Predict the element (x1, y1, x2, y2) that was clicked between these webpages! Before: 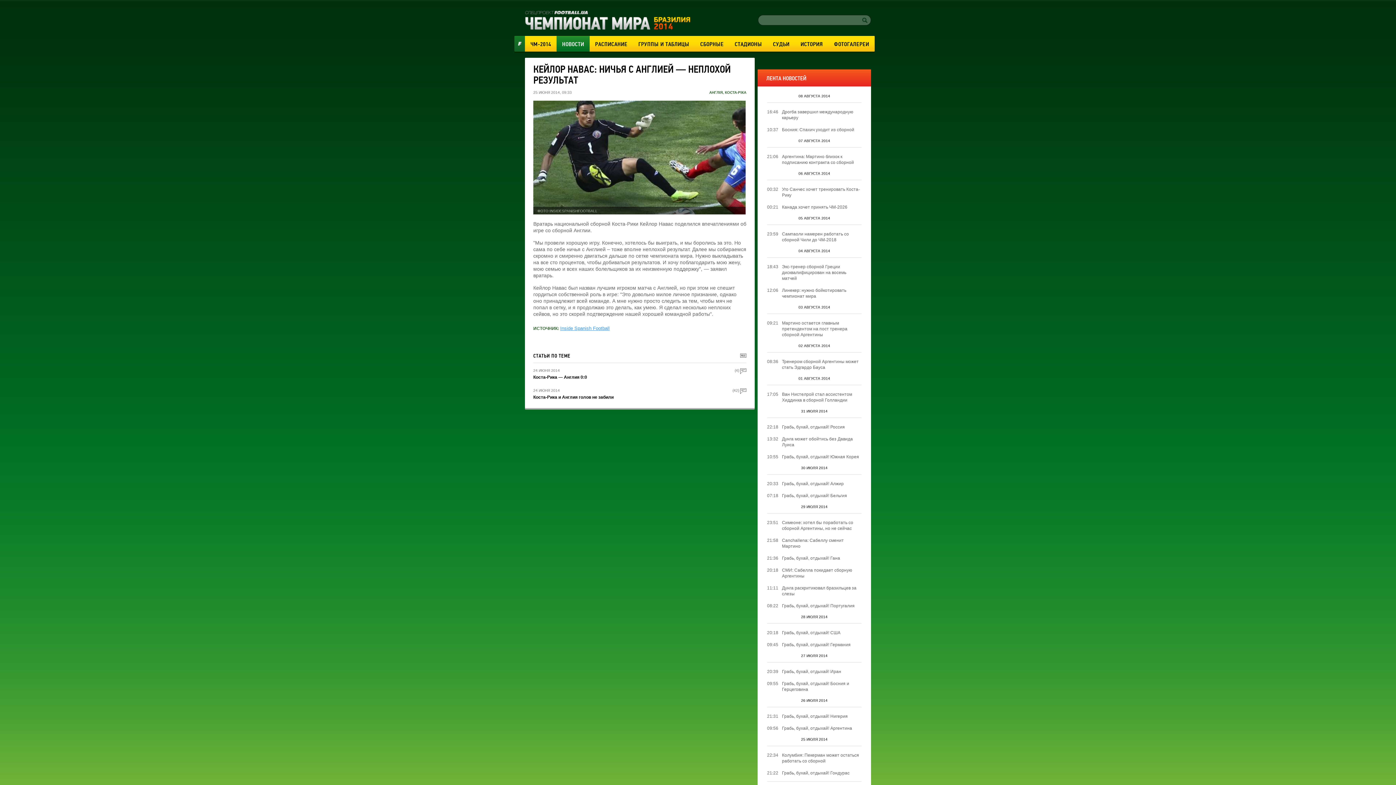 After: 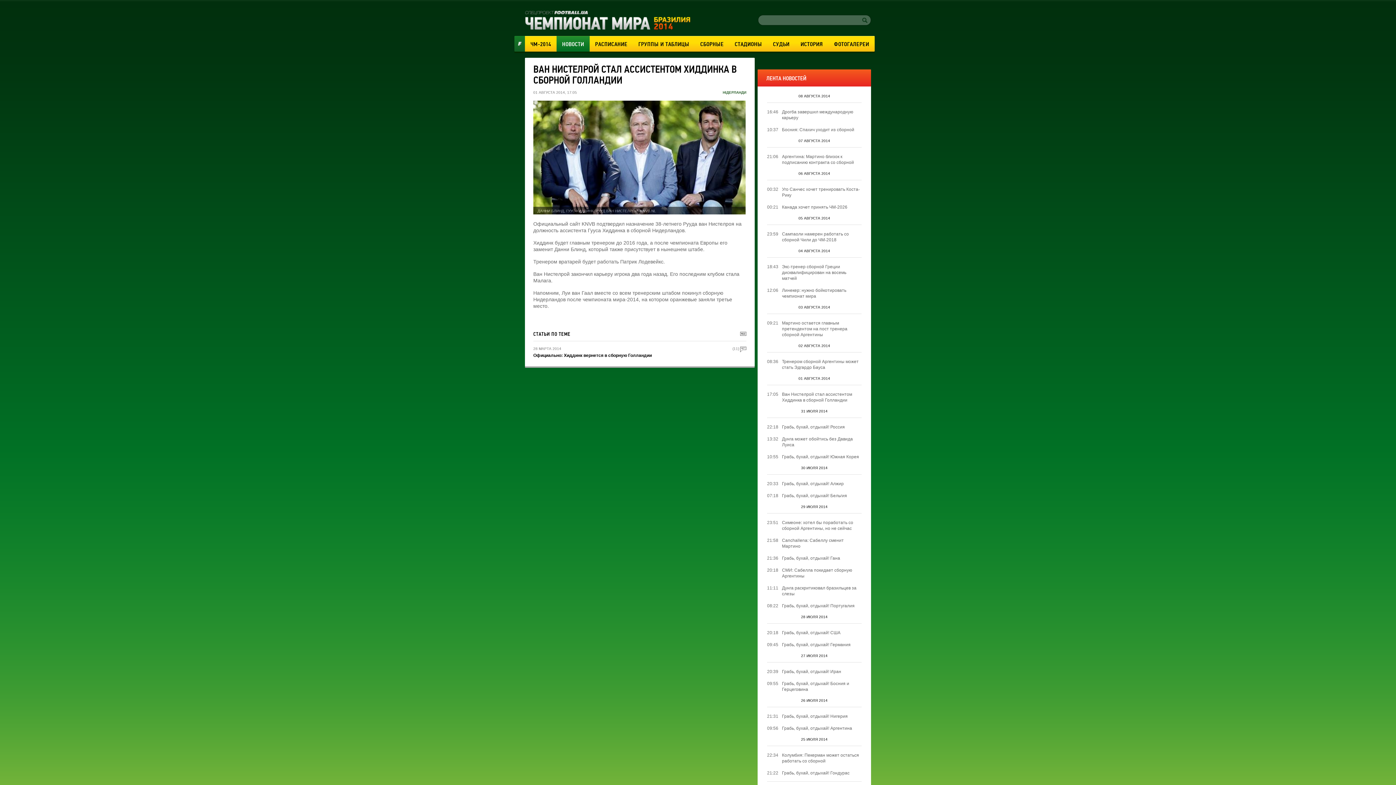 Action: bbox: (782, 391, 861, 403) label: Ван Нистелрой стал ассистентом Хиддинка в сборной Голландии